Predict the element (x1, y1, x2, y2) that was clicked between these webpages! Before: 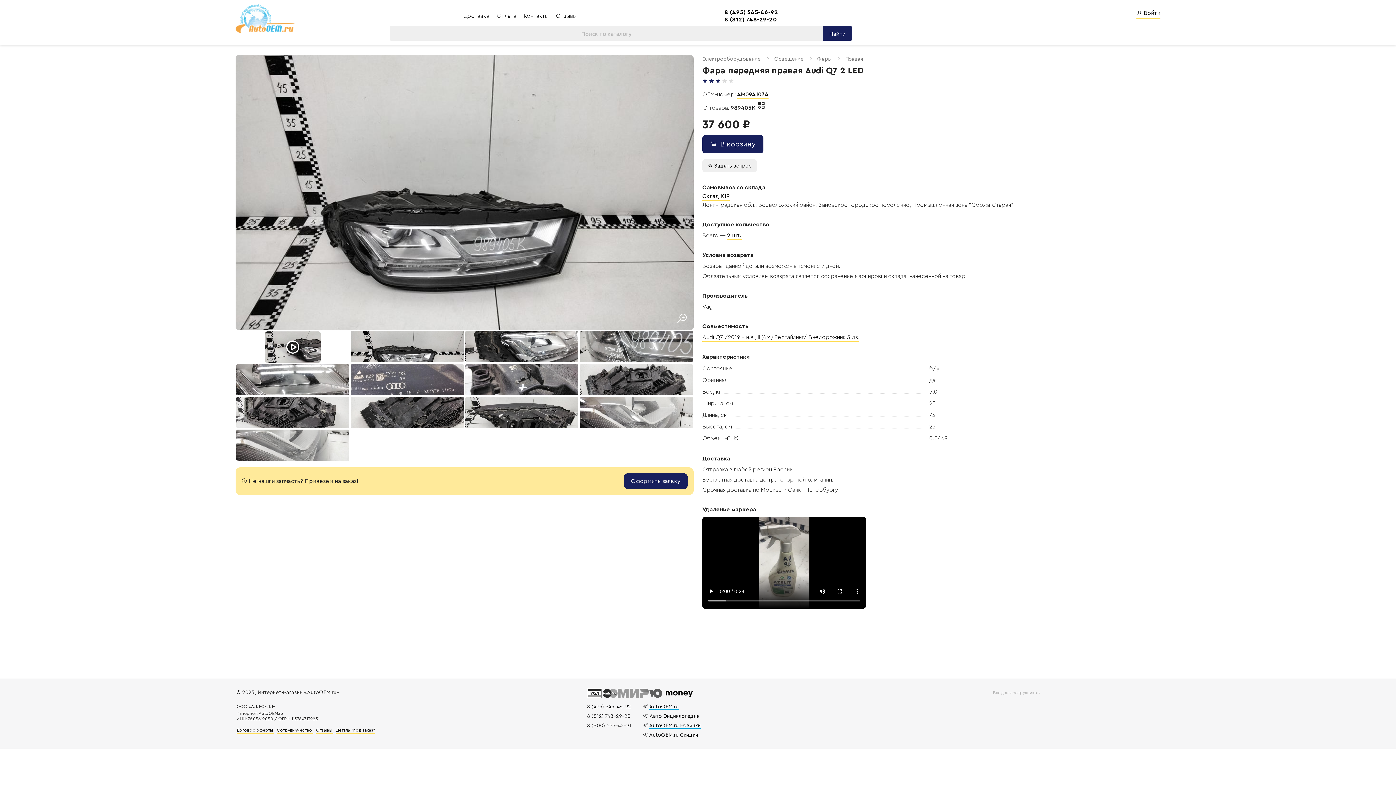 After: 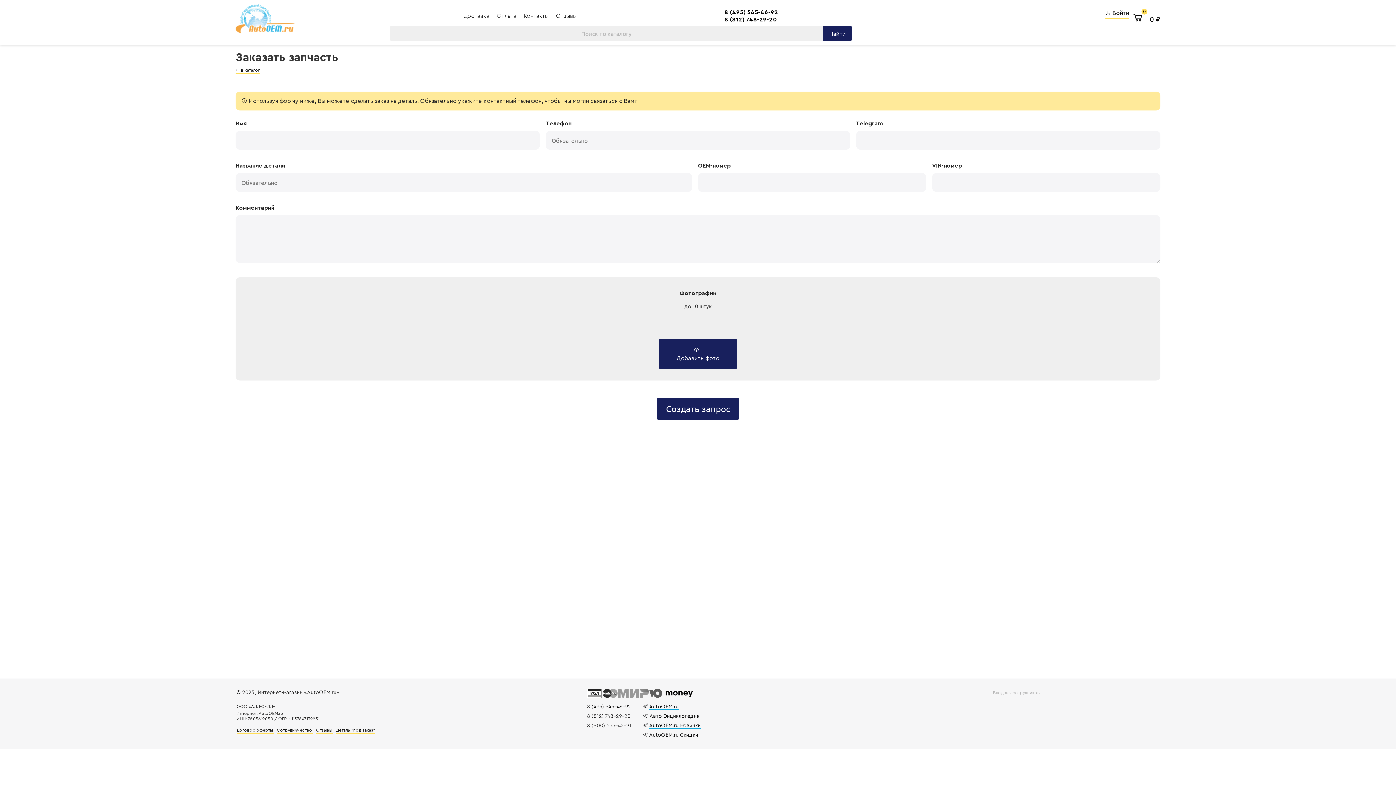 Action: bbox: (336, 728, 375, 734) label: Деталь "под заказ"